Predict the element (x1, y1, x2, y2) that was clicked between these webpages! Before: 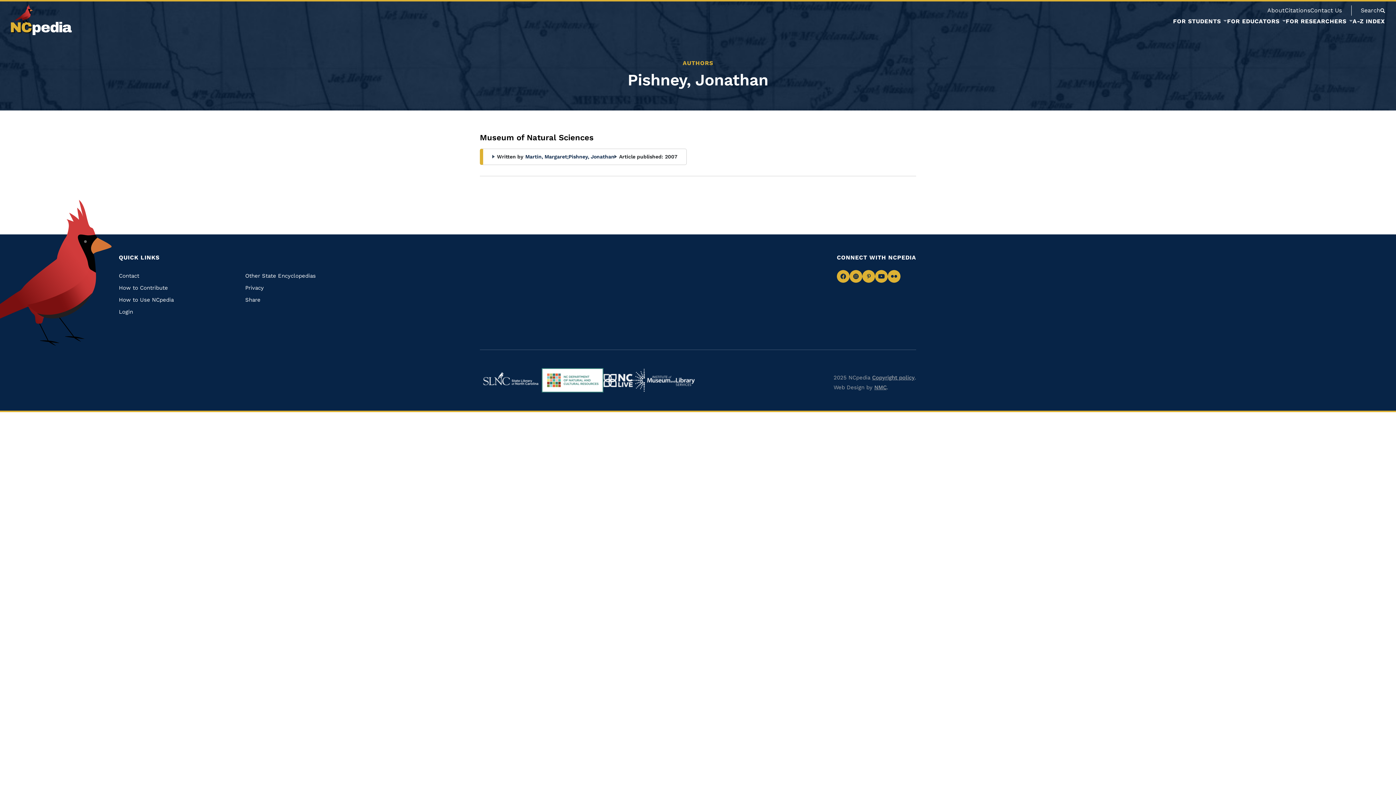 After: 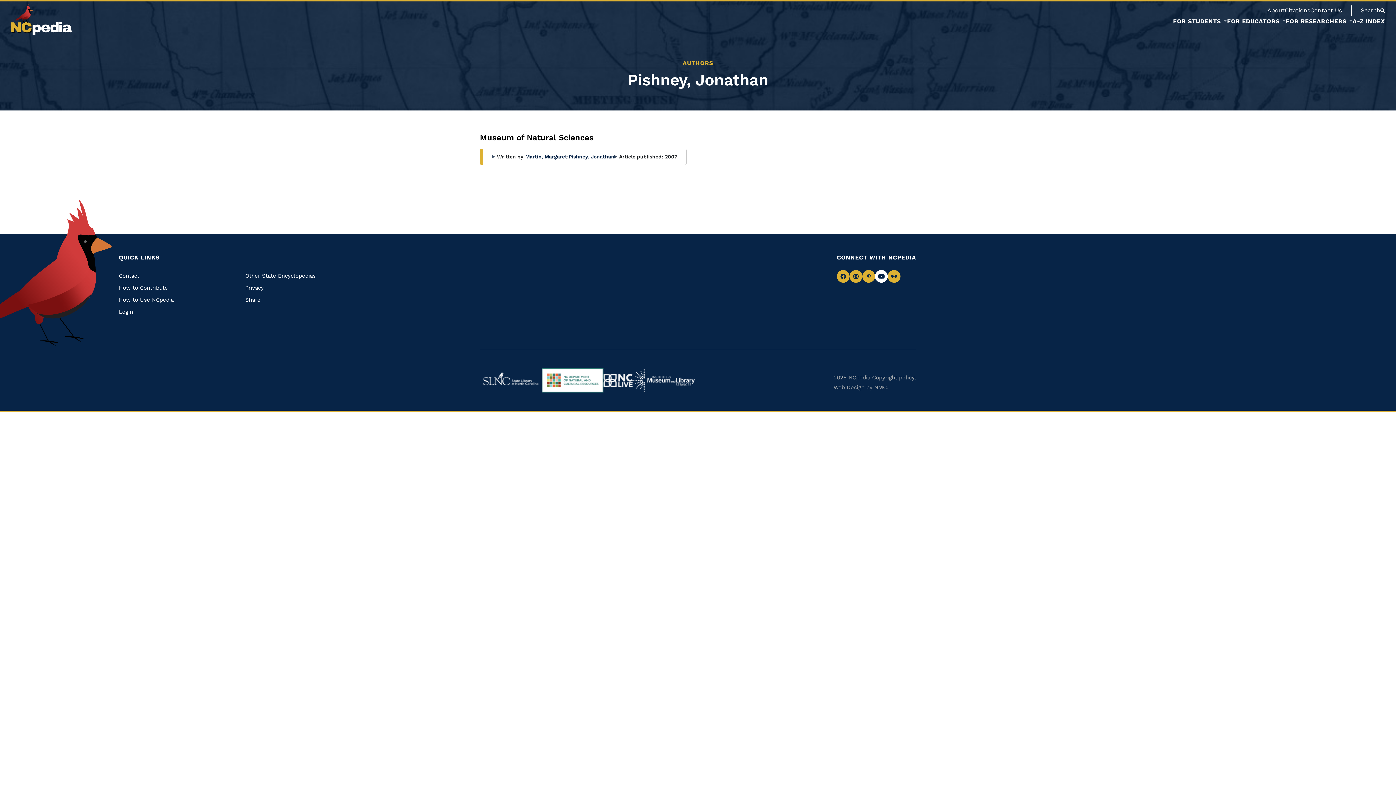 Action: label: Navigate to Youtube bbox: (875, 270, 888, 282)